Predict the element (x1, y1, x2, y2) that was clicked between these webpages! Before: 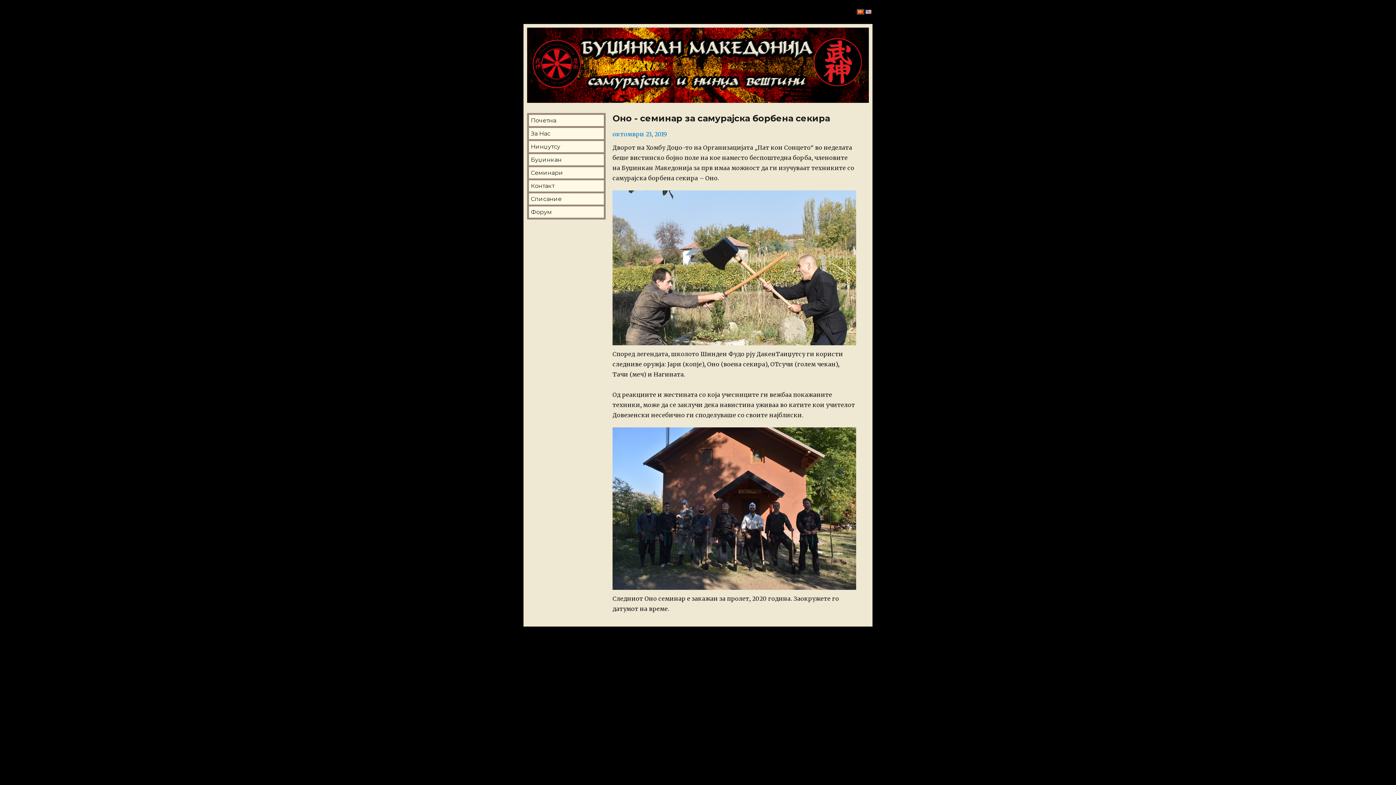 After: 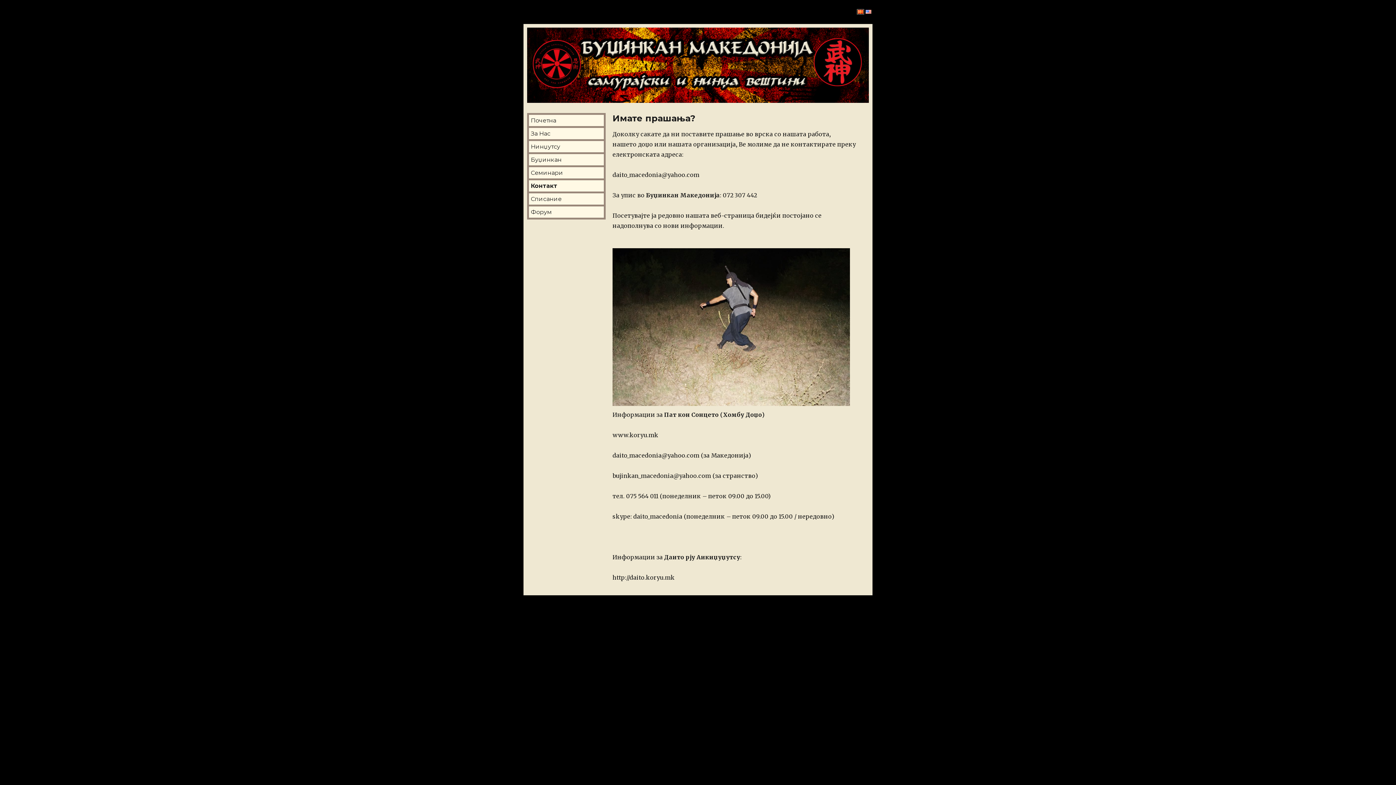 Action: label: Контакт bbox: (529, 180, 604, 191)